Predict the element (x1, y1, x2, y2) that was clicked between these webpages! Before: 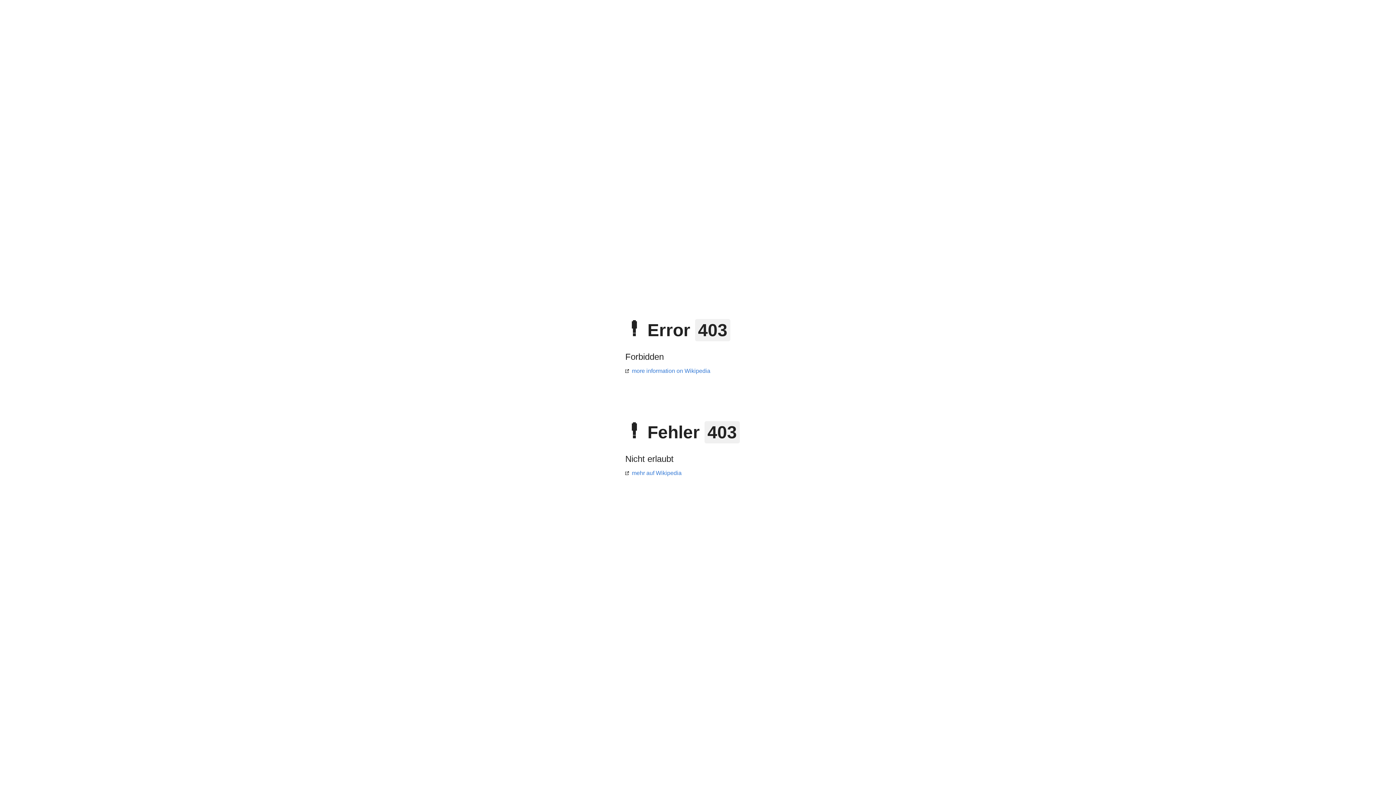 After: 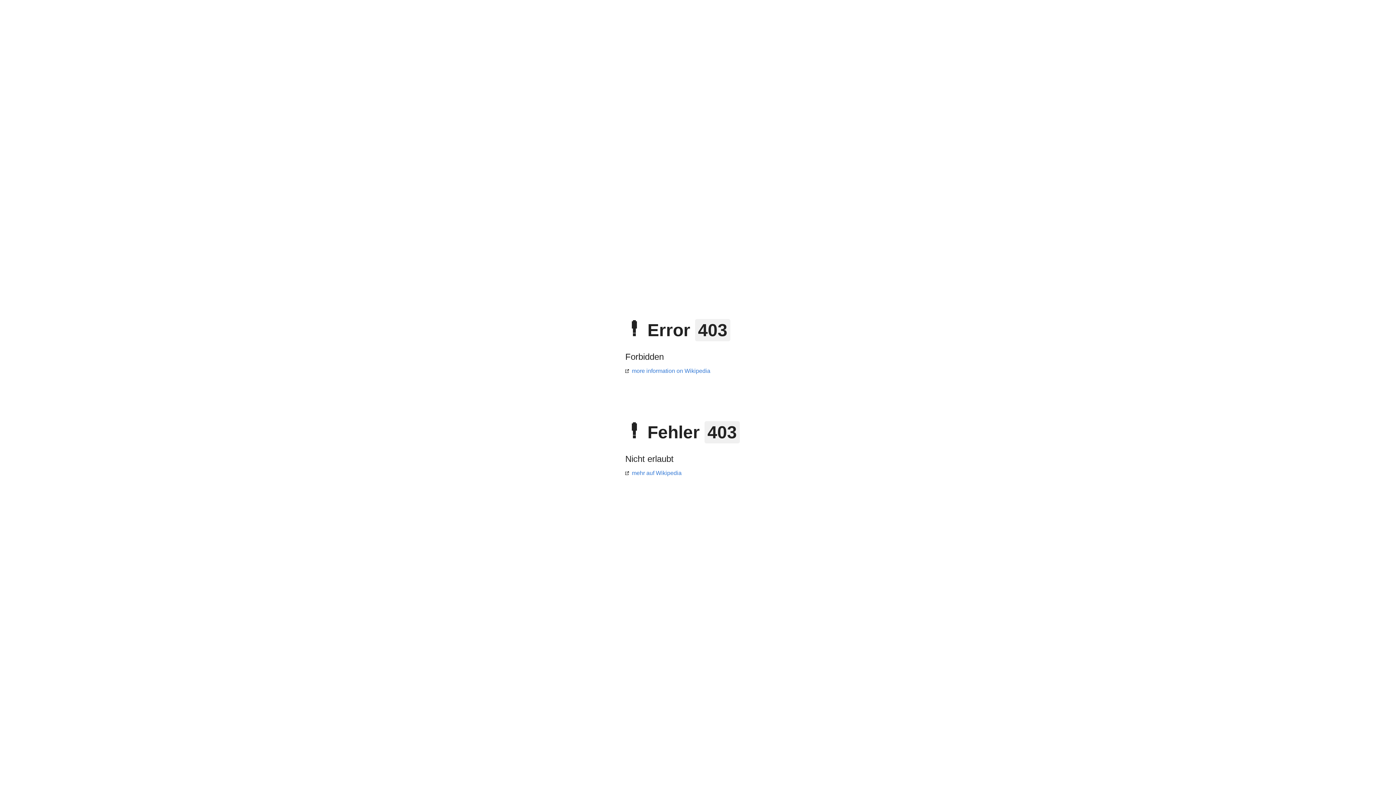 Action: label: mehr auf Wikipedia bbox: (625, 470, 681, 476)